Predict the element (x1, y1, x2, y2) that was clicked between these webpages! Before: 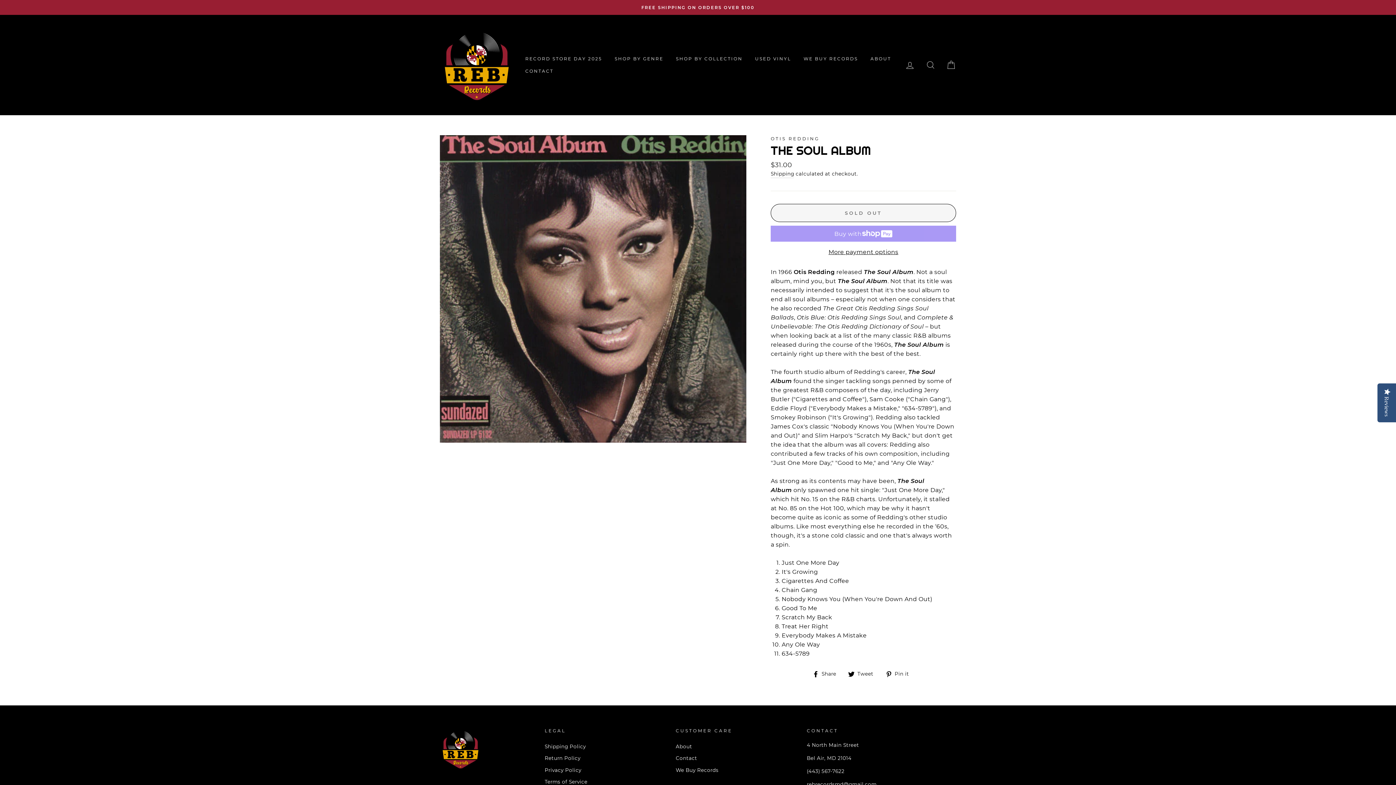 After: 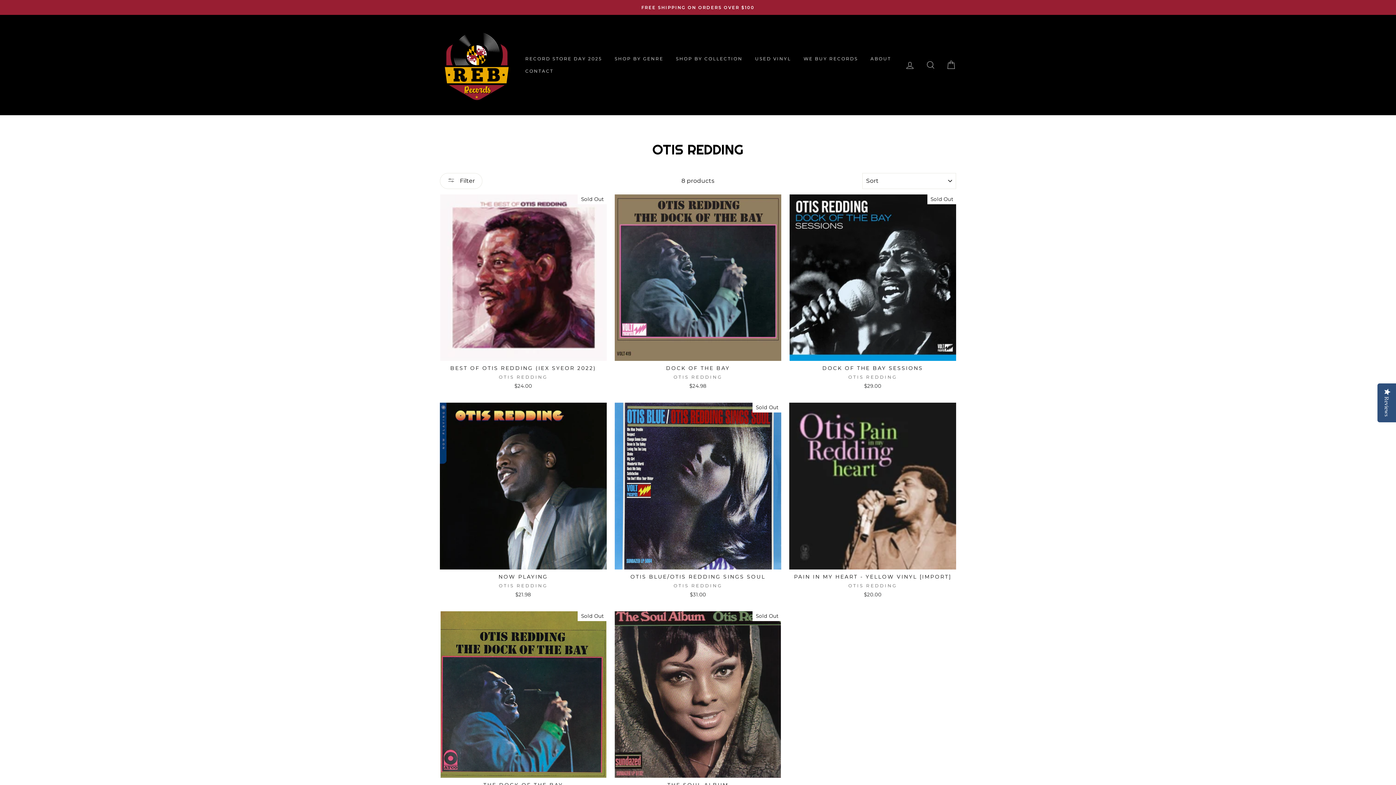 Action: label: OTIS REDDING bbox: (770, 135, 819, 141)